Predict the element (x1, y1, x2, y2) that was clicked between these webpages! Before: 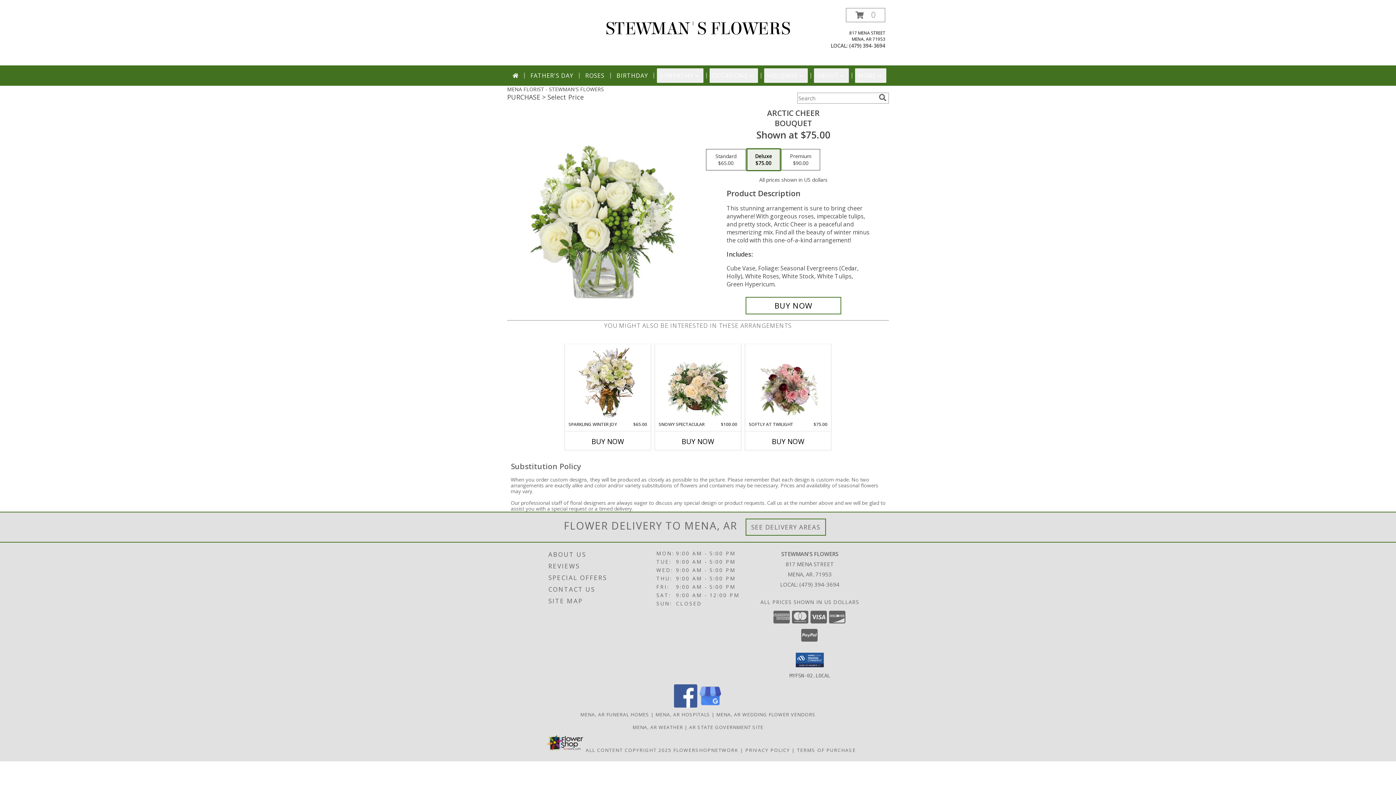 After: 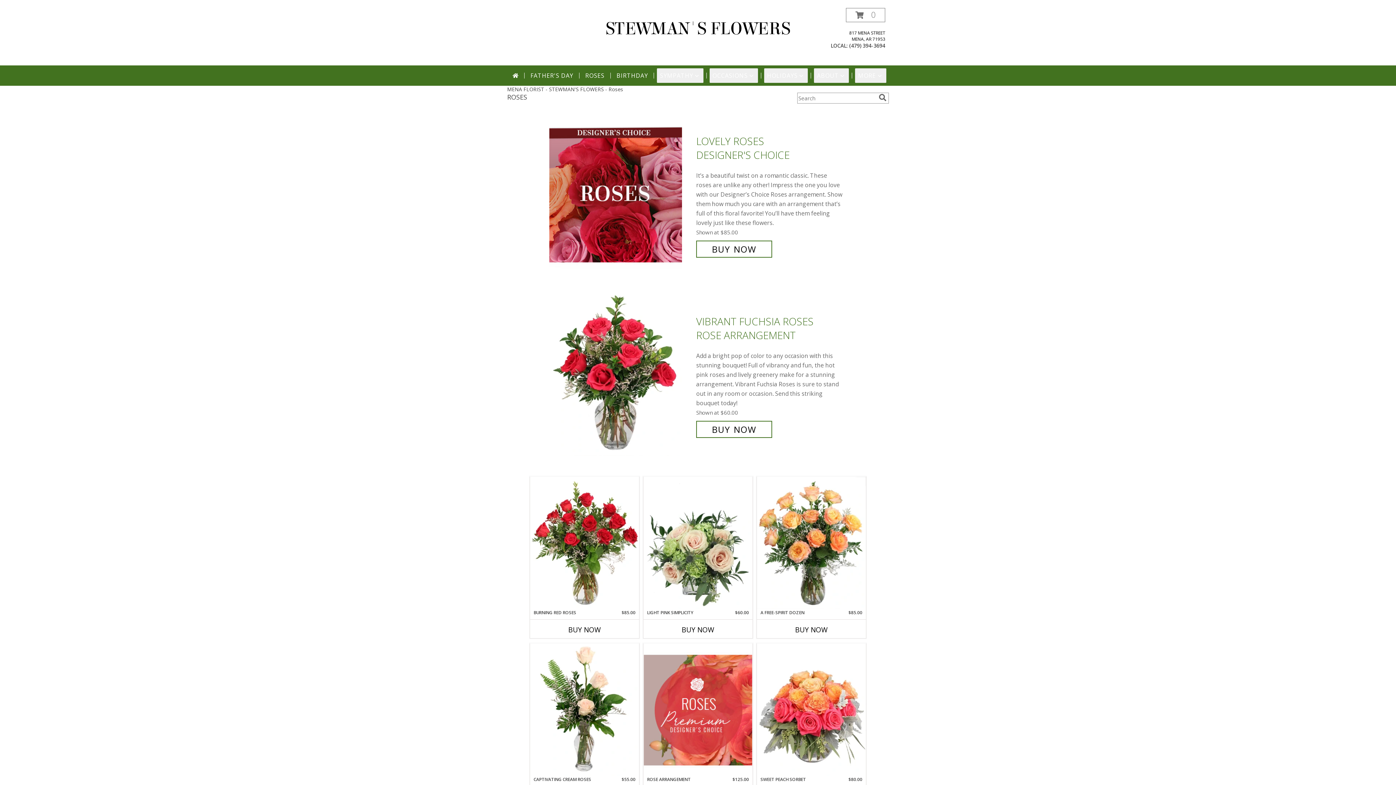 Action: label: ROSES bbox: (582, 68, 607, 82)